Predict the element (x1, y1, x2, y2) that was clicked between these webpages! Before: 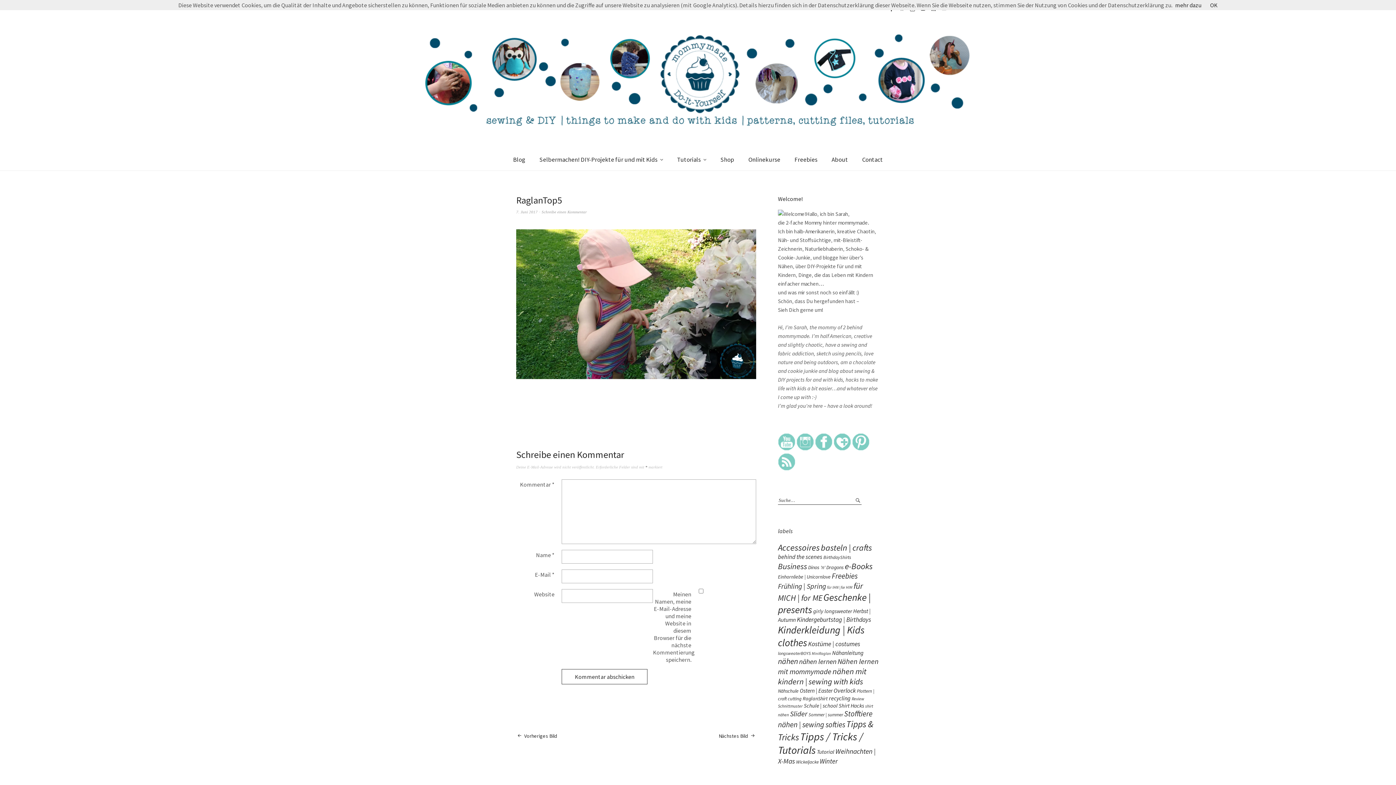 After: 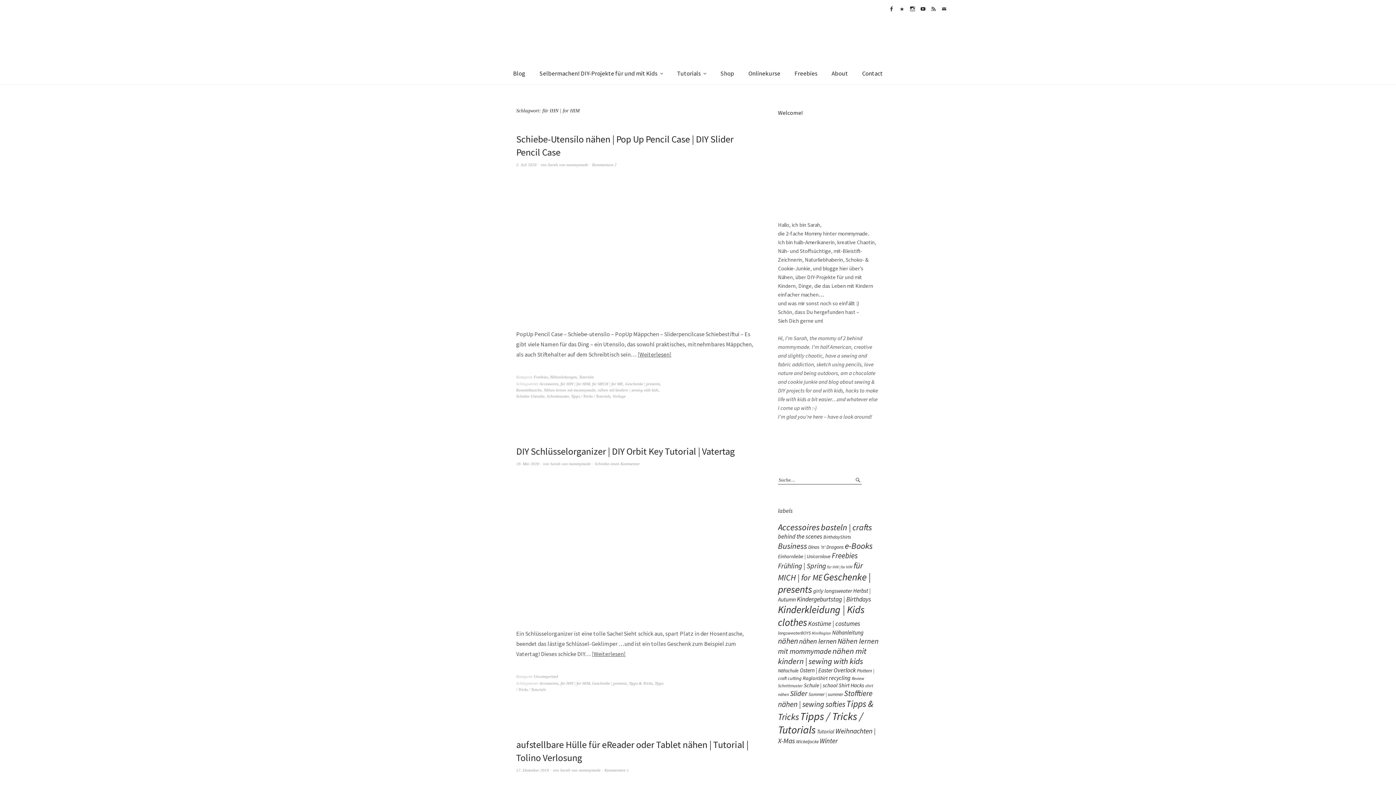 Action: label: für IHN | for HIM (7 Einträge) bbox: (827, 585, 852, 590)